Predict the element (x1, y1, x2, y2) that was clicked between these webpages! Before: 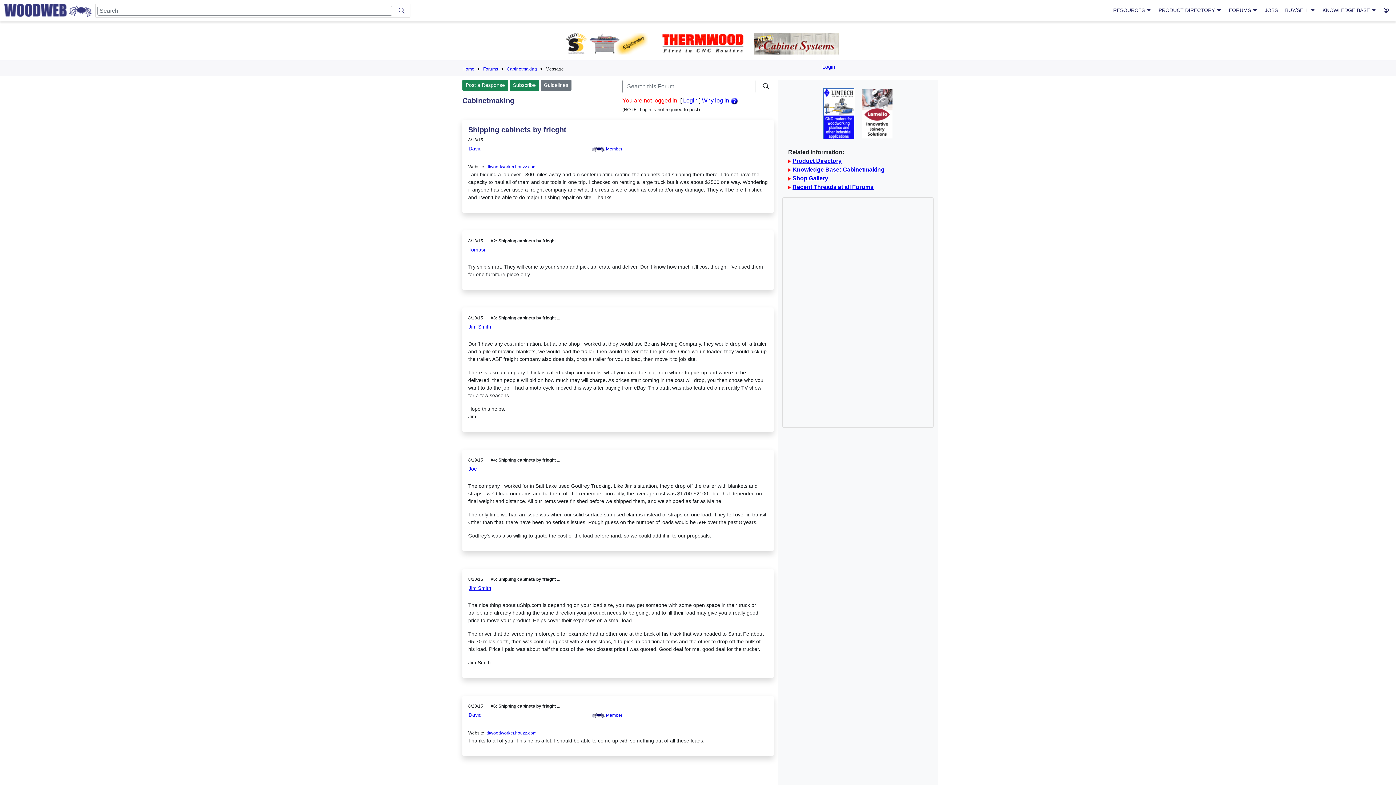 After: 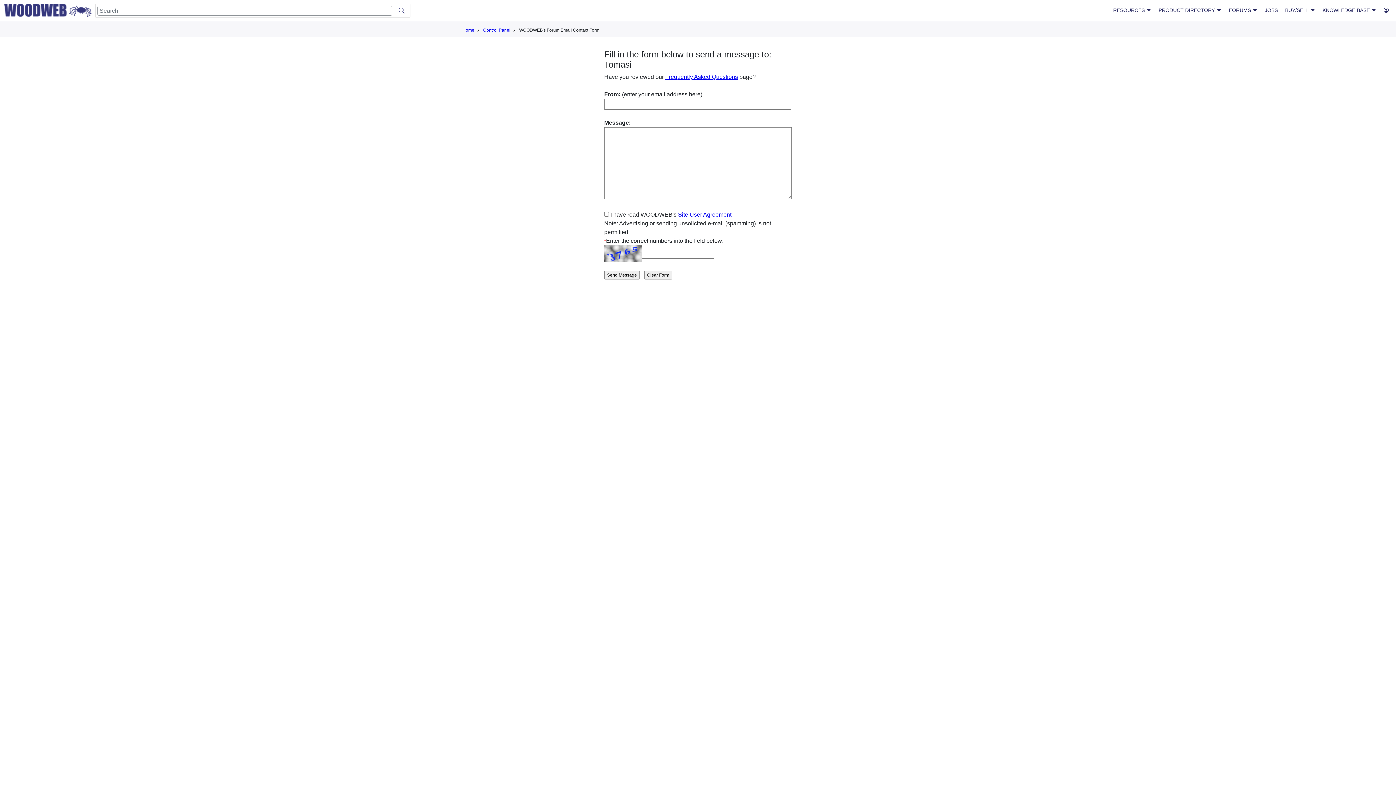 Action: bbox: (468, 246, 485, 252) label: Tomasi